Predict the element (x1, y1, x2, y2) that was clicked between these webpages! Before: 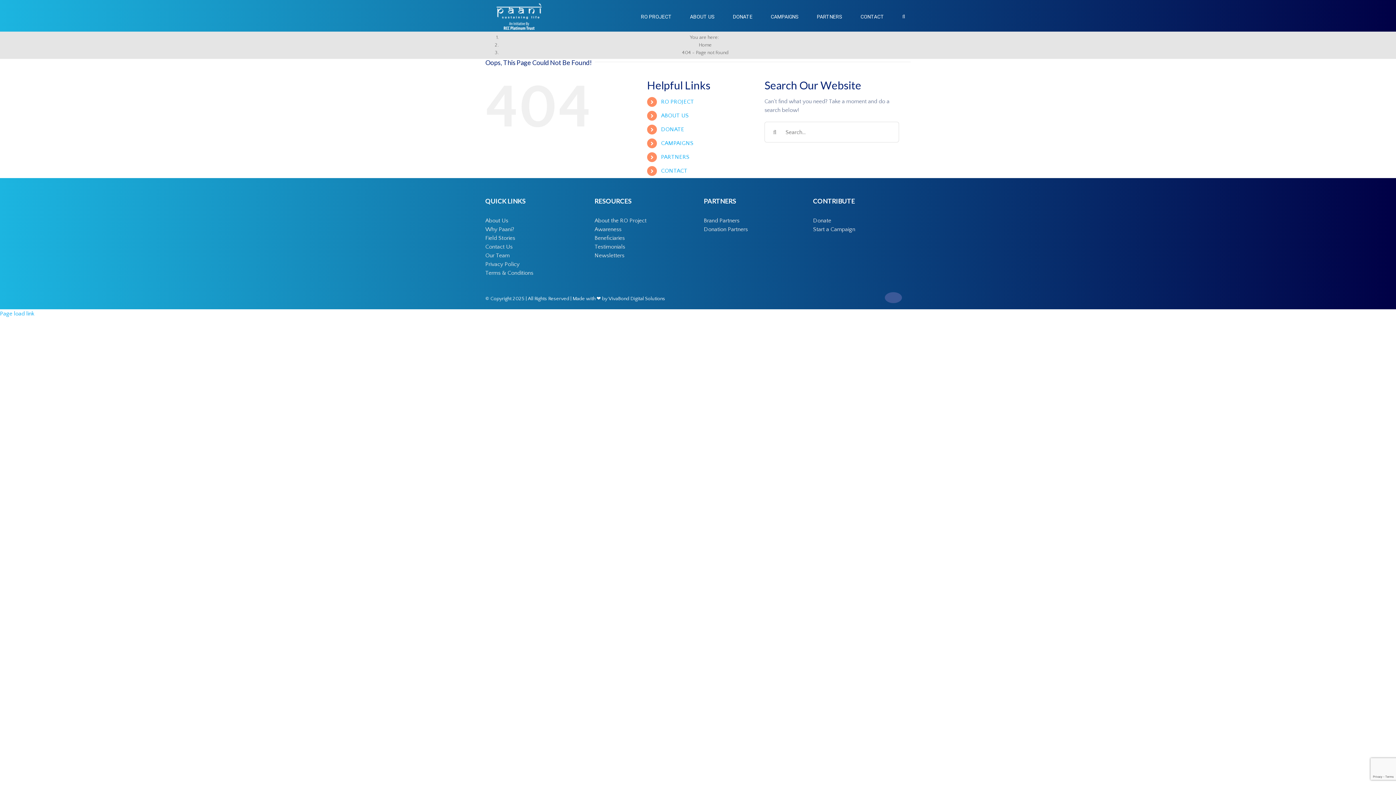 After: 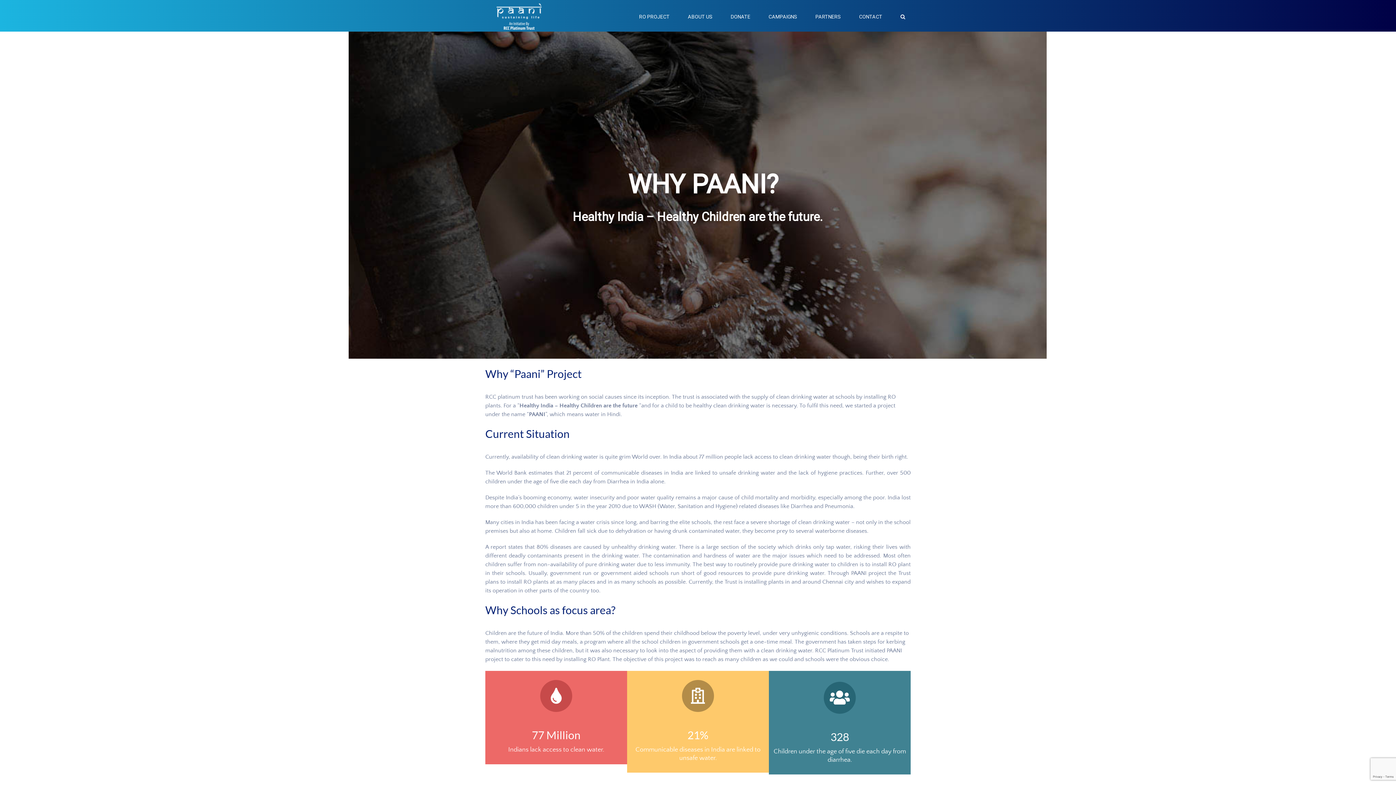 Action: label: Why Paani? bbox: (485, 226, 514, 232)